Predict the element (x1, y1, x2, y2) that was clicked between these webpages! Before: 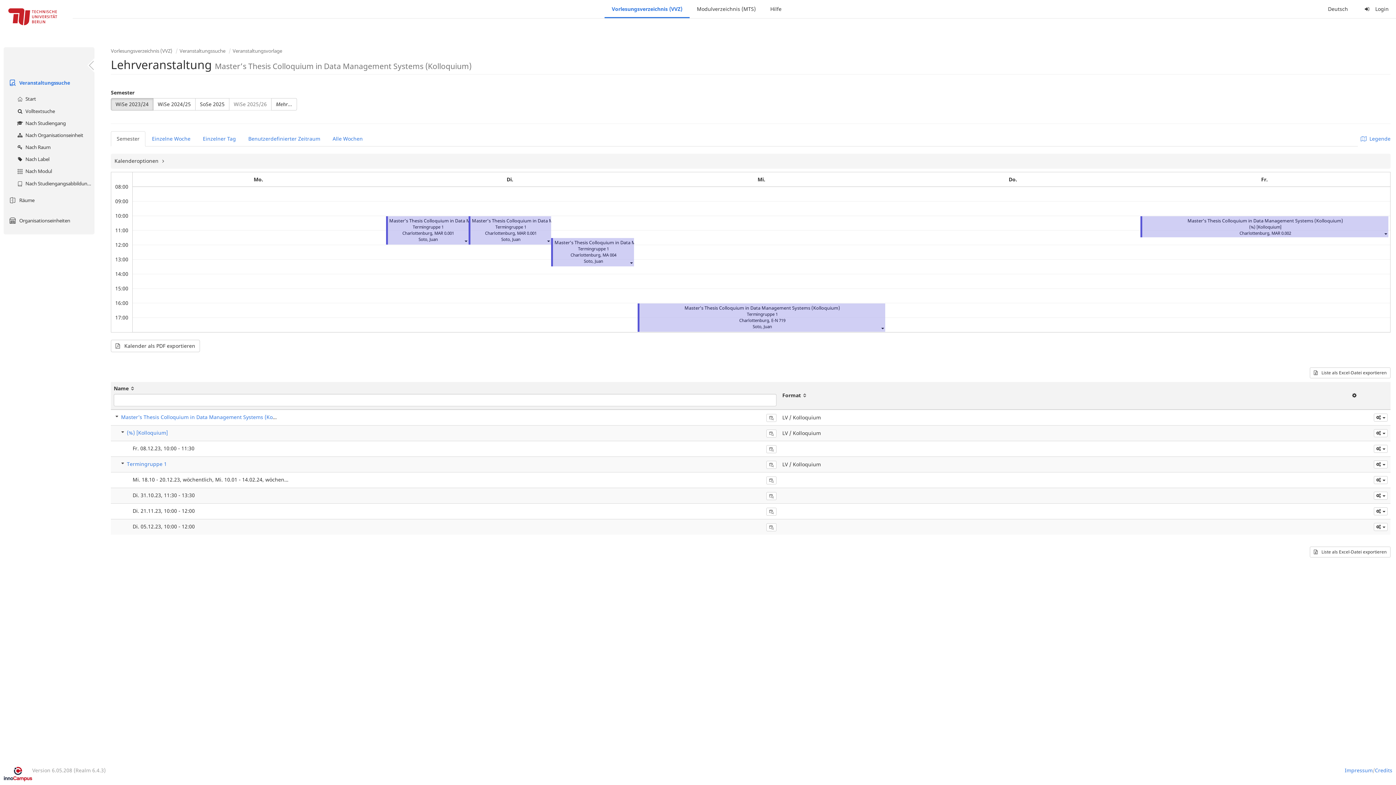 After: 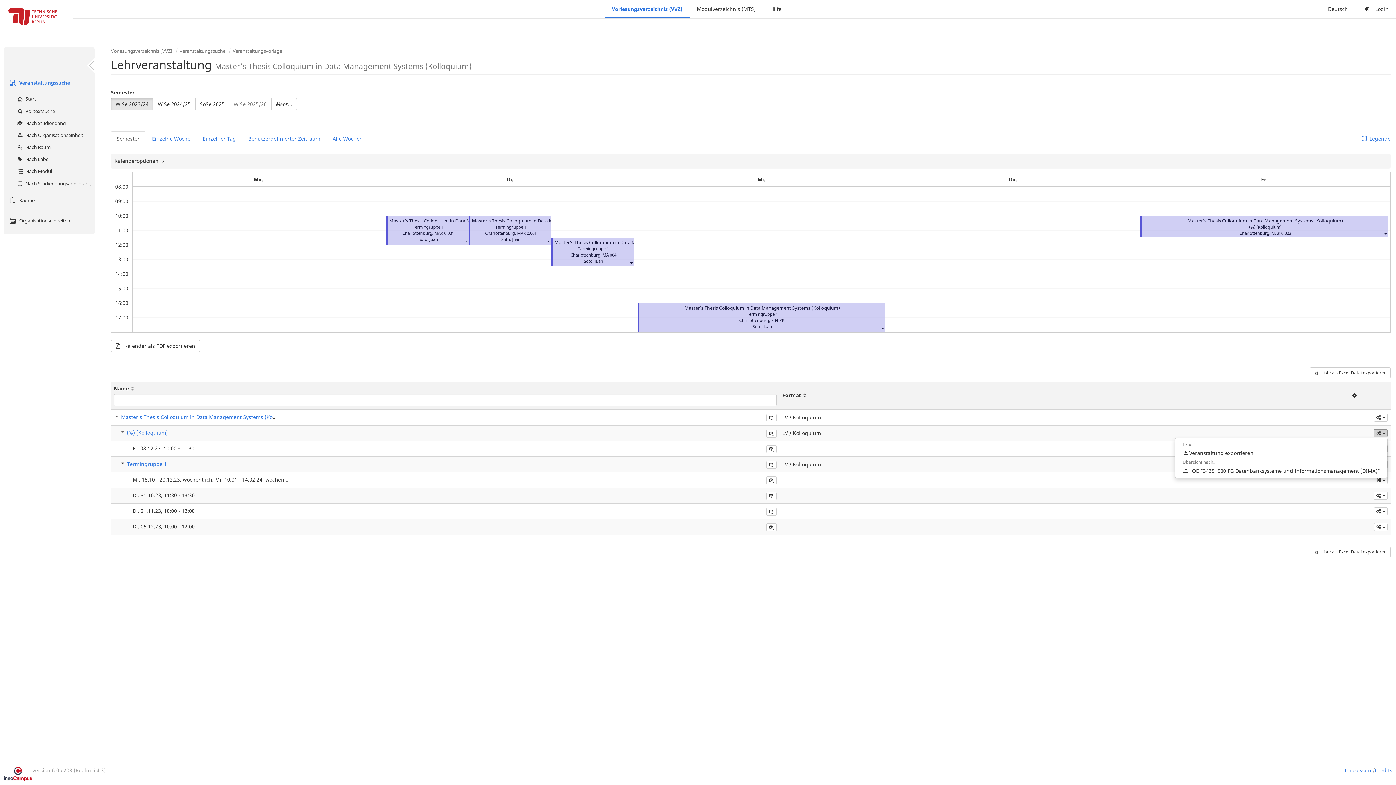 Action: label:   bbox: (1374, 429, 1388, 437)